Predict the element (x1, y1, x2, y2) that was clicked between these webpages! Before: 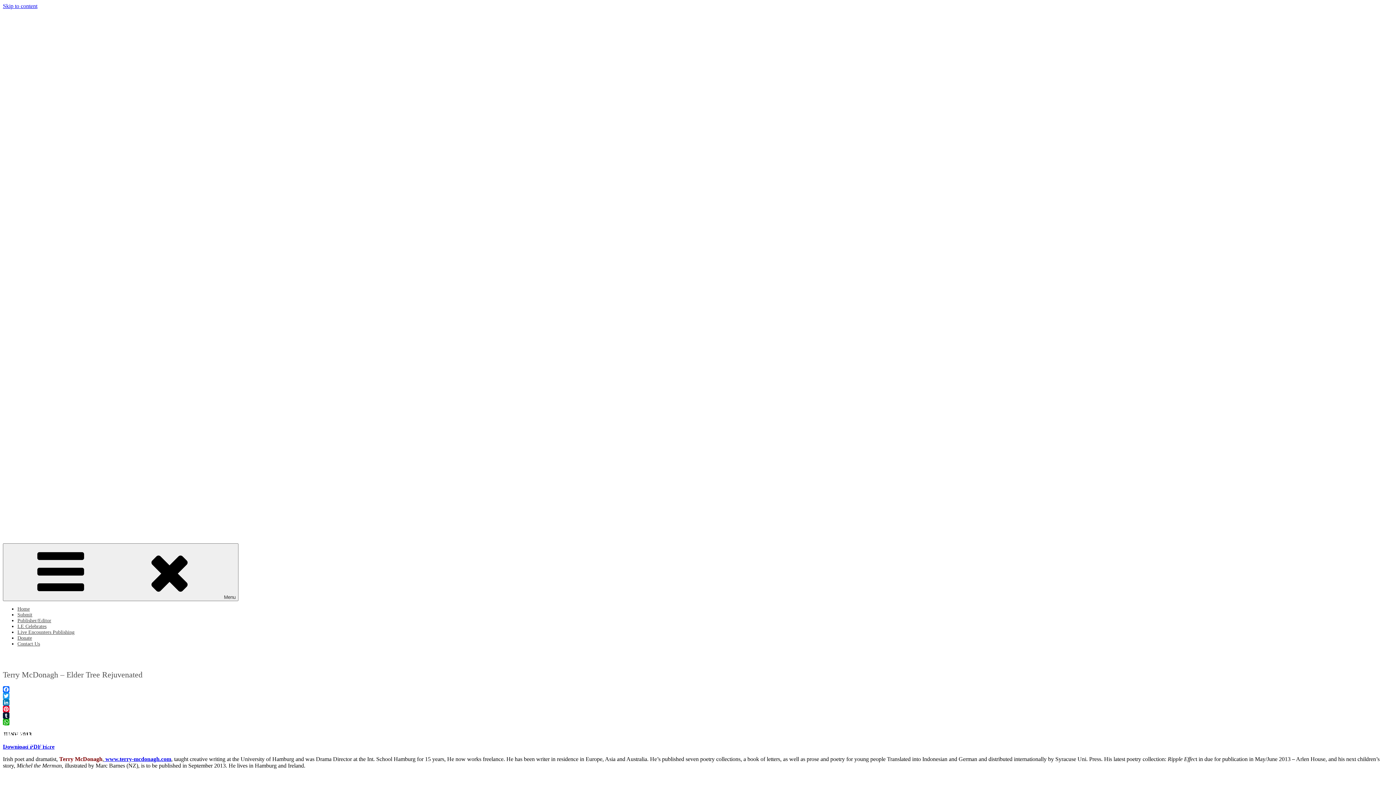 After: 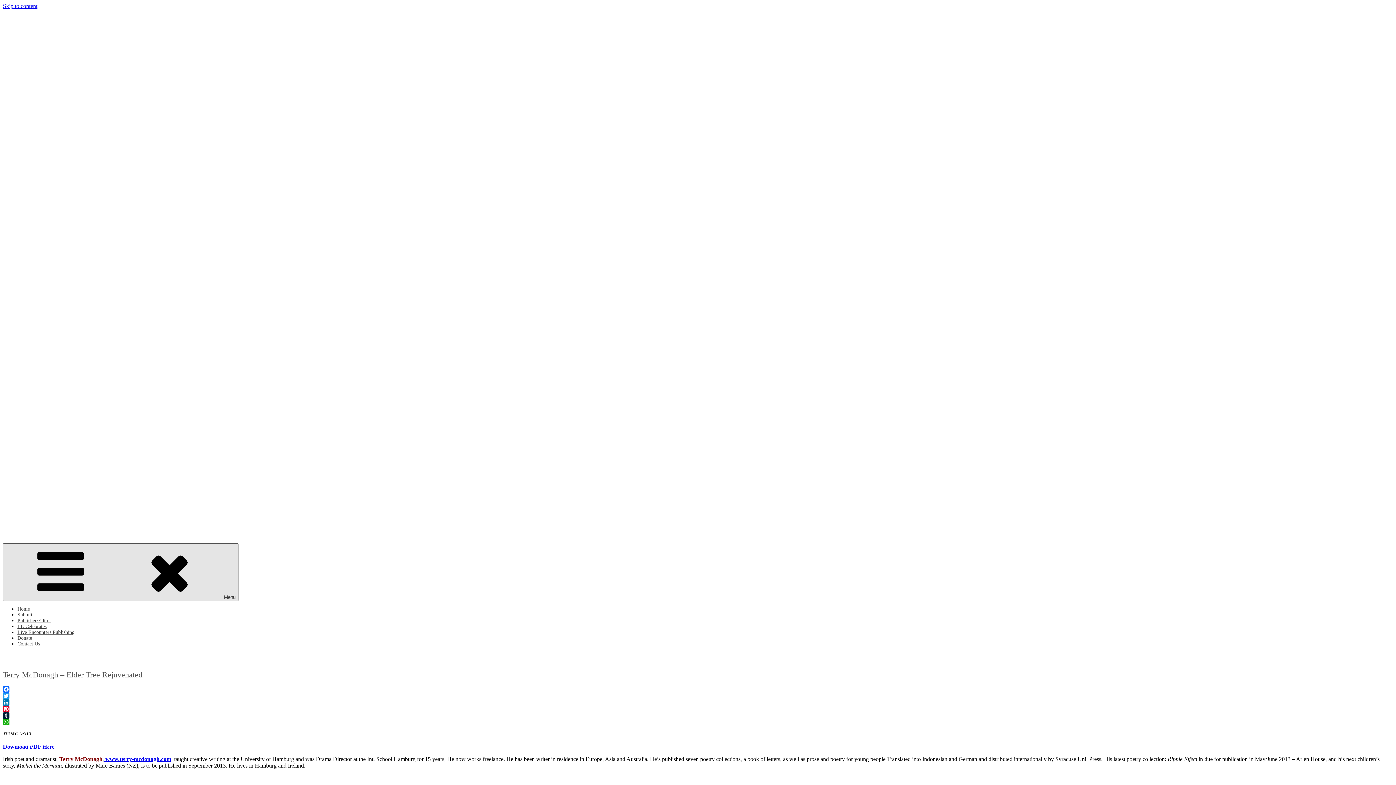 Action: bbox: (2, 543, 238, 601) label: Menu